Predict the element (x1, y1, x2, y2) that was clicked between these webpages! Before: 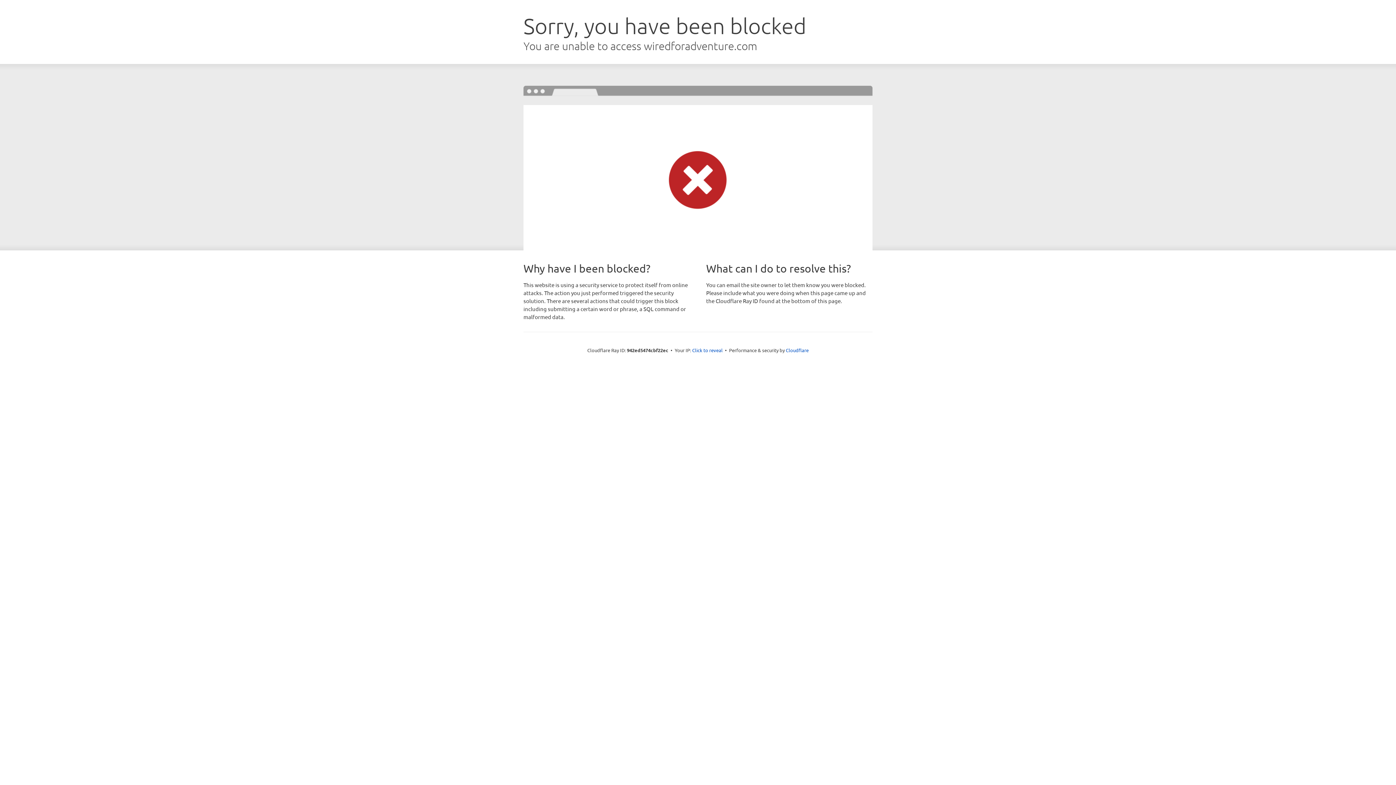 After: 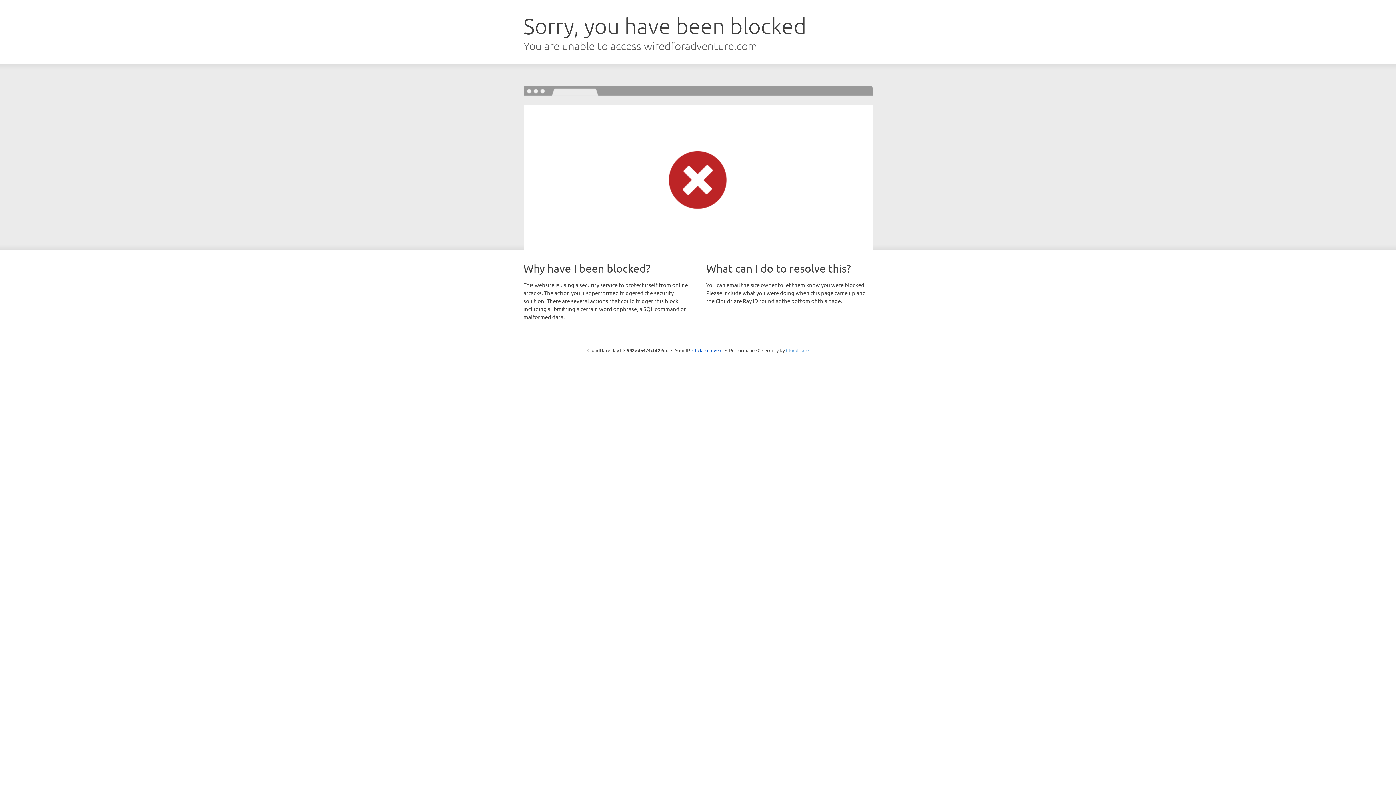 Action: label: Cloudflare bbox: (786, 347, 808, 353)